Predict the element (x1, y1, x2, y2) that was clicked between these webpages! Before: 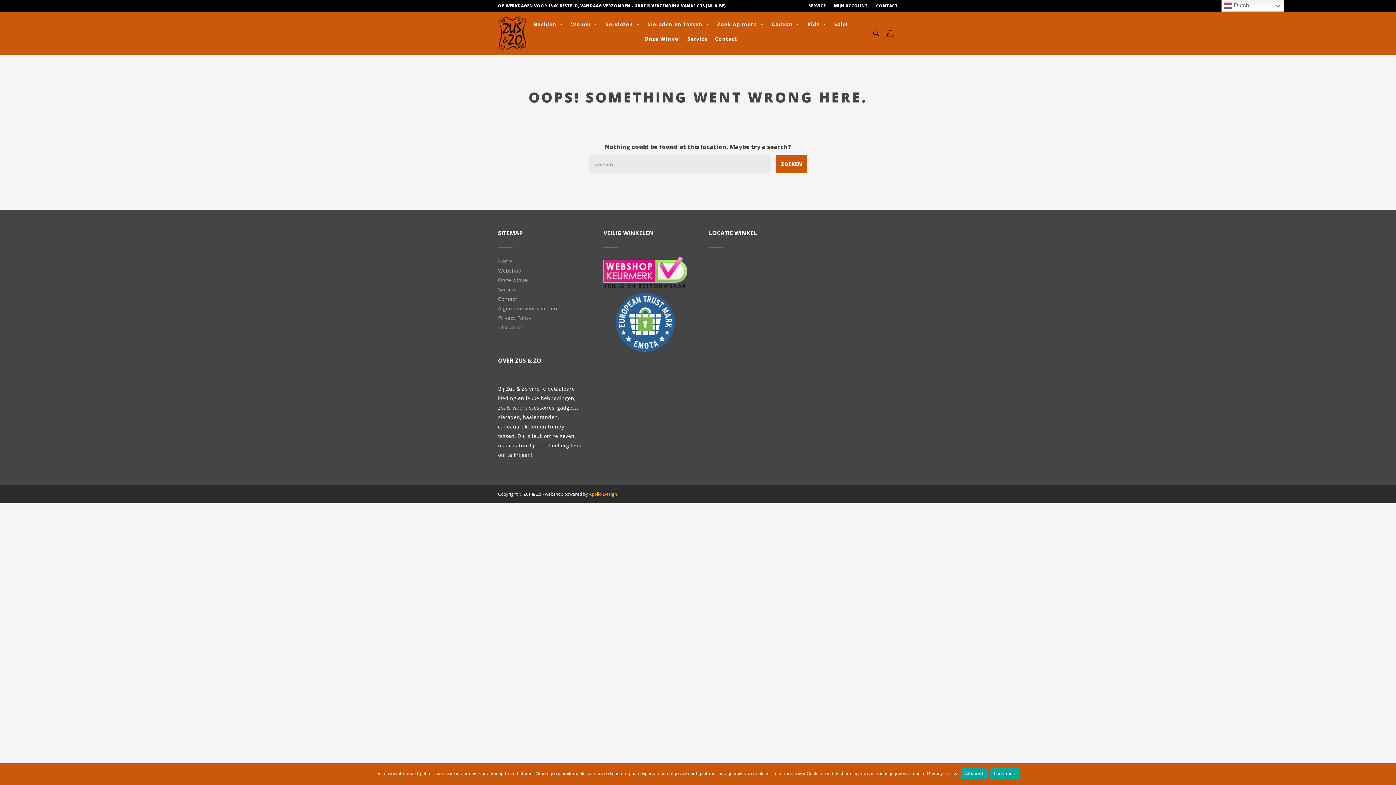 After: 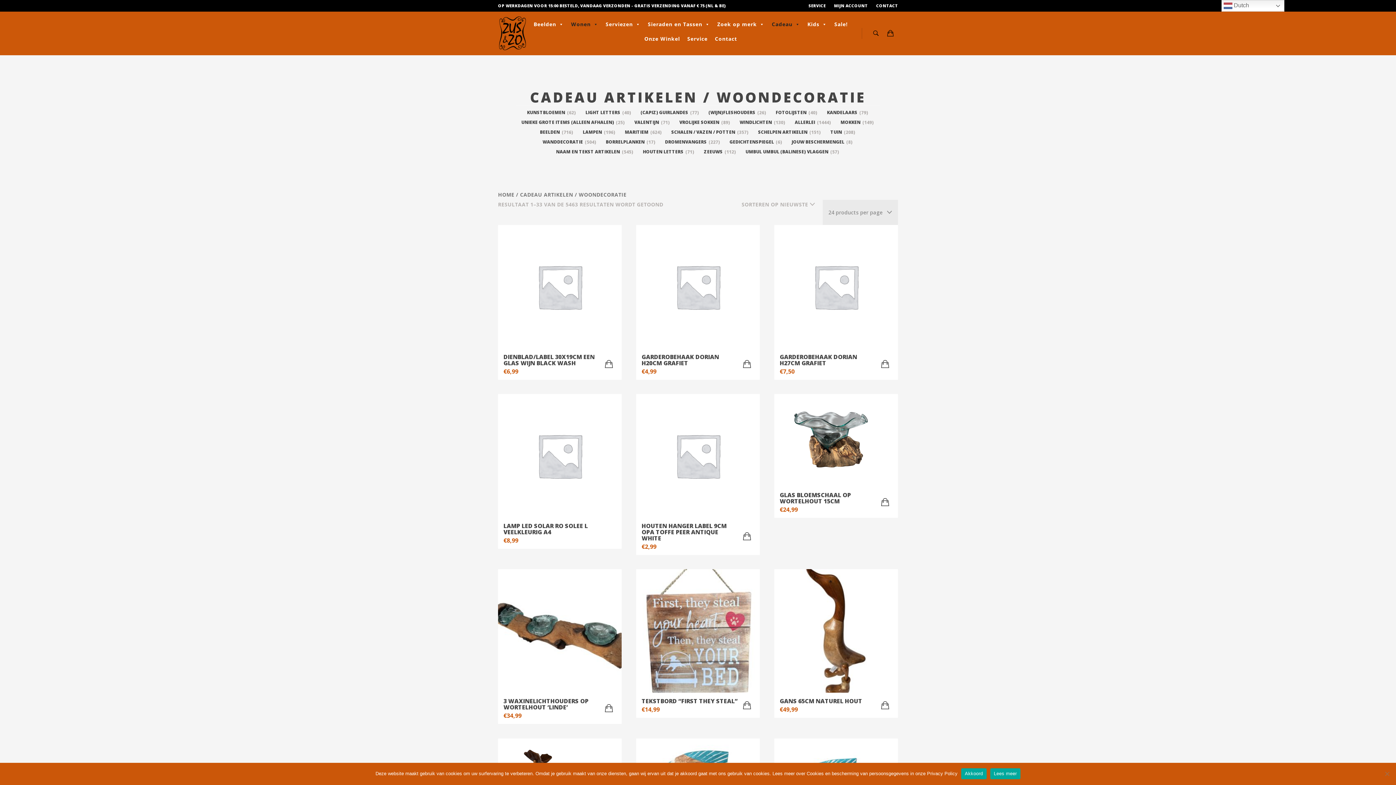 Action: bbox: (768, 17, 804, 31) label: Cadeau